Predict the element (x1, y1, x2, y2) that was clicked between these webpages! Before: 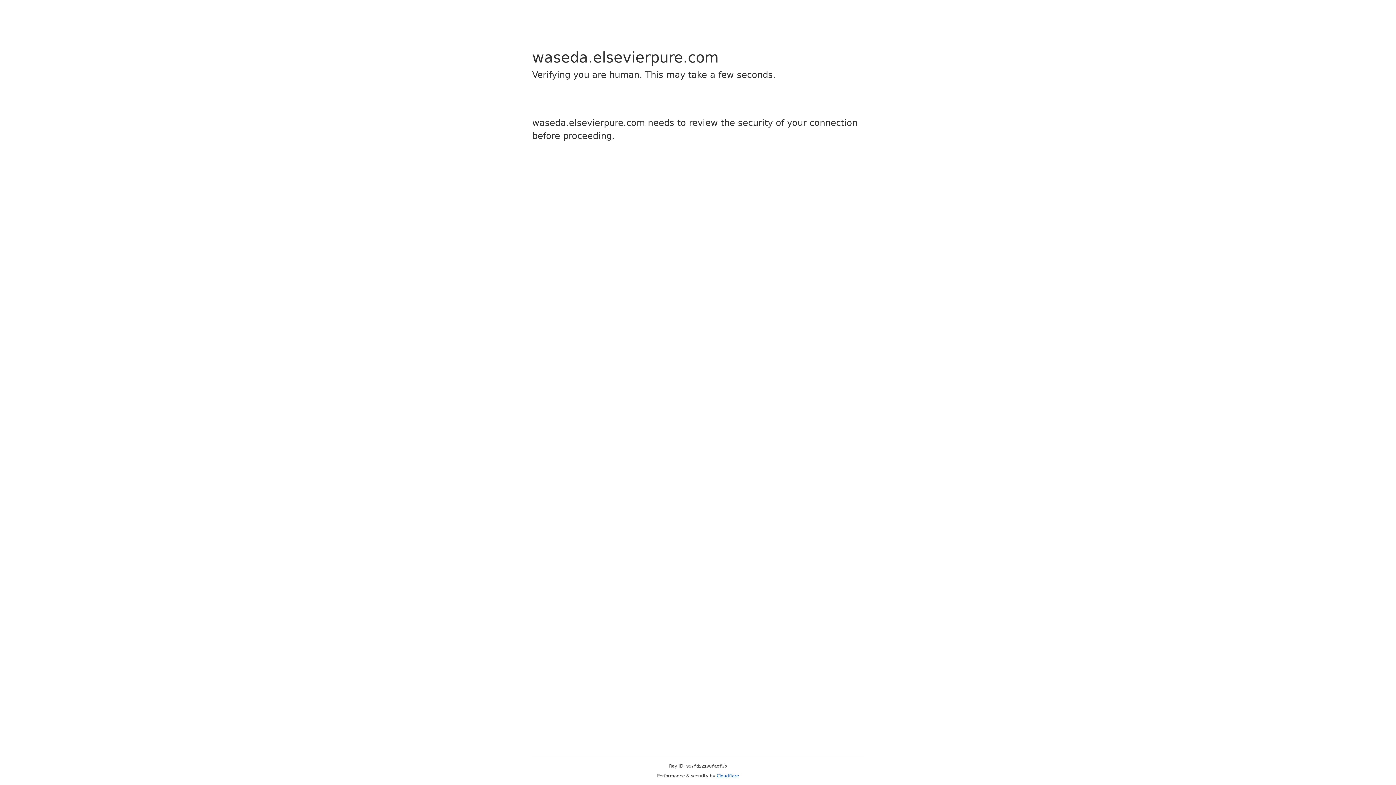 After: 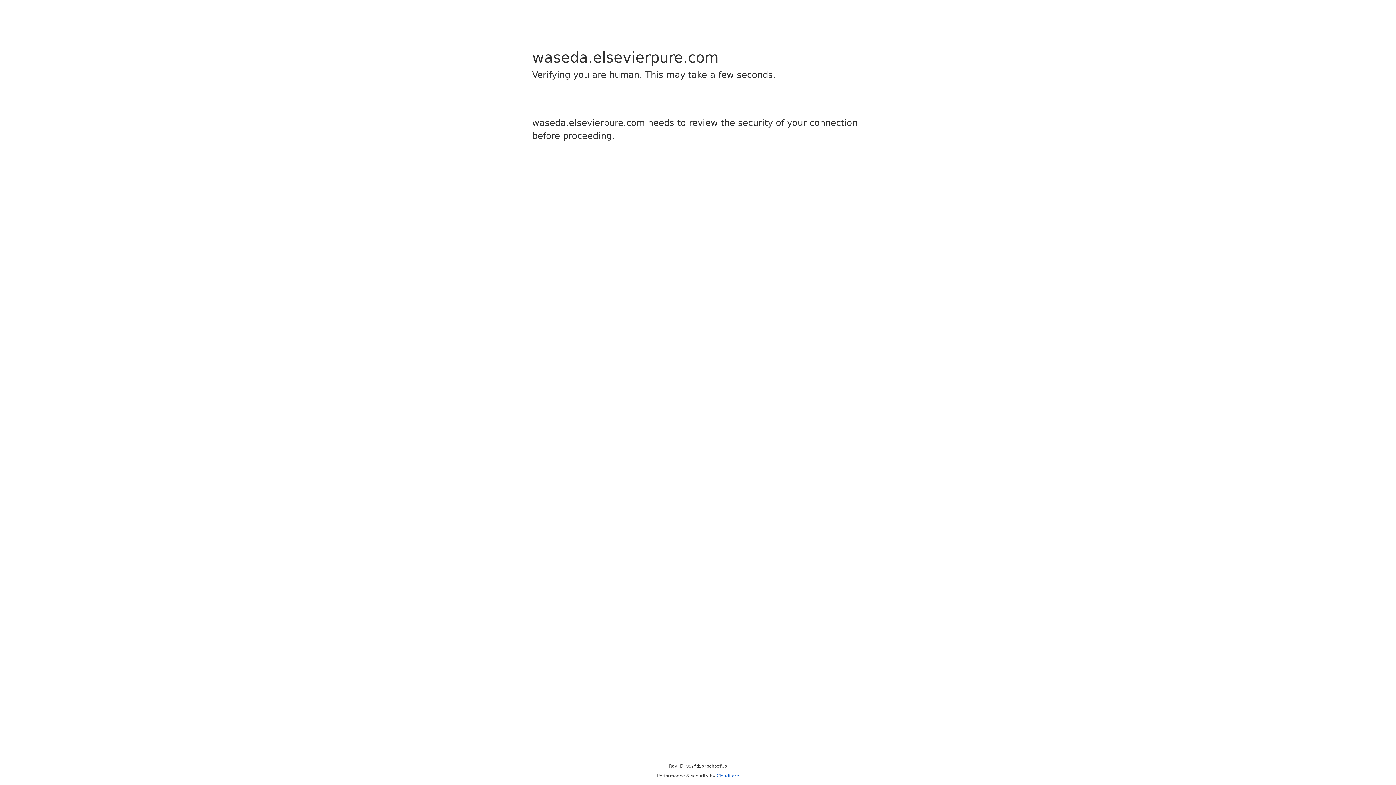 Action: label: Cloudflare bbox: (716, 773, 739, 778)